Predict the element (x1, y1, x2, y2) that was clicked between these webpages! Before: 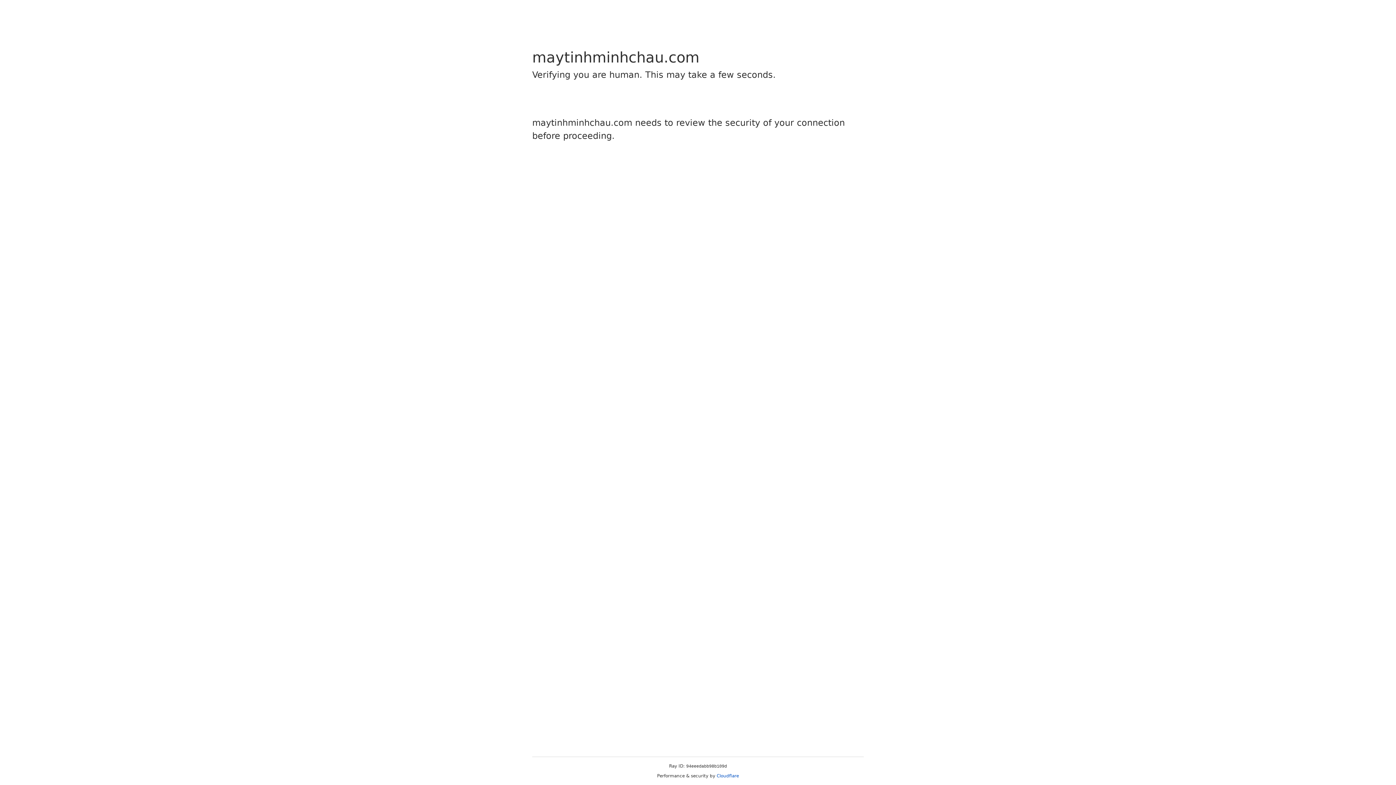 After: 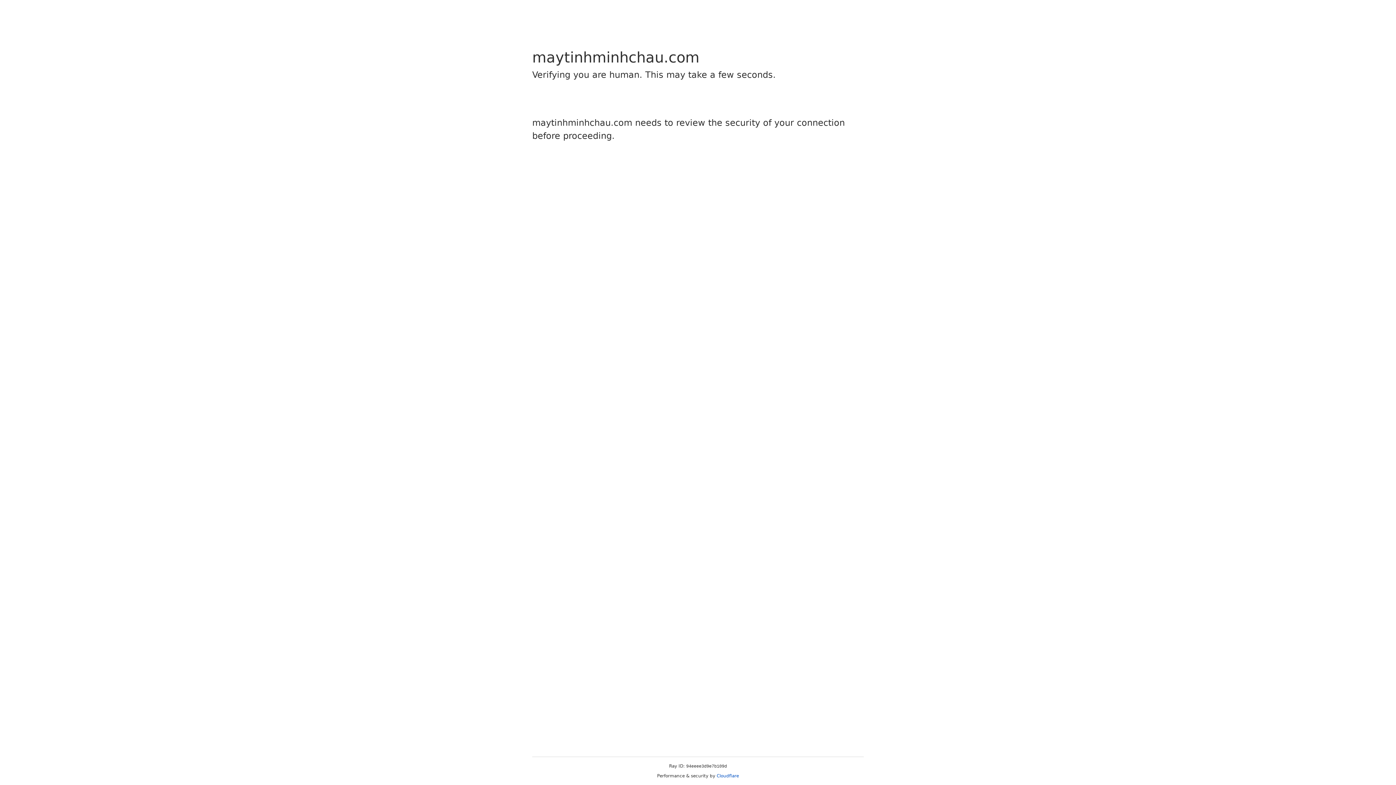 Action: label: Cloudflare bbox: (716, 773, 739, 778)